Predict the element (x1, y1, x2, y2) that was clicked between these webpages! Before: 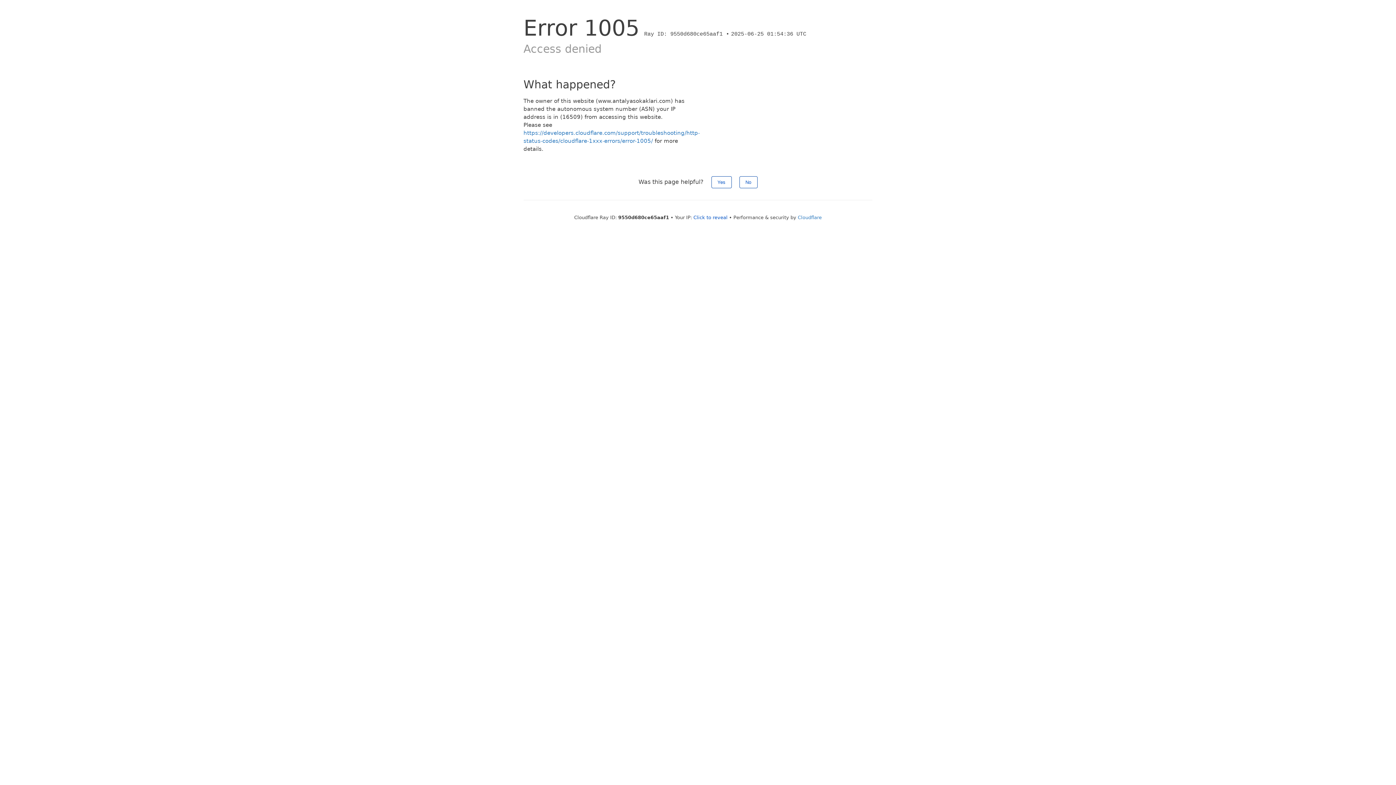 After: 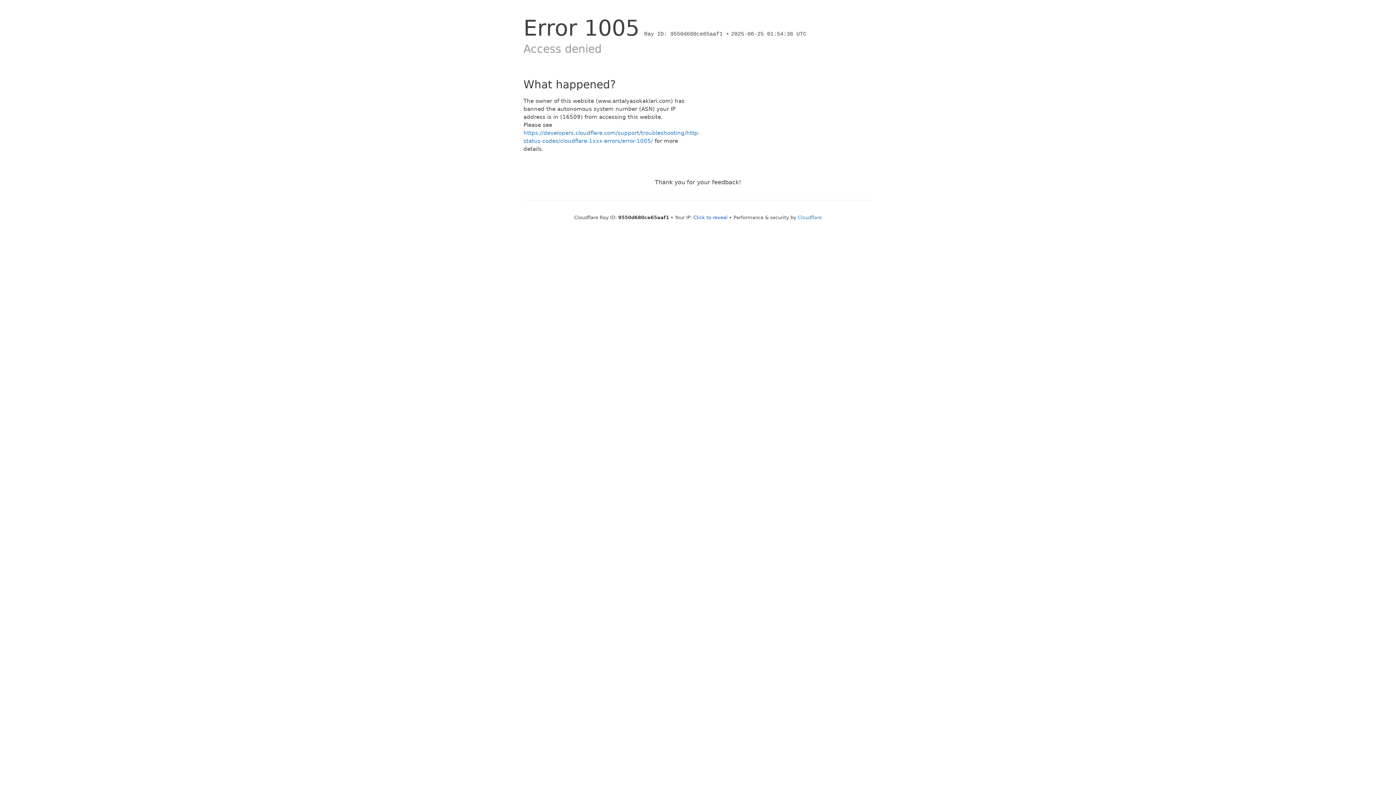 Action: label: No bbox: (739, 176, 757, 188)